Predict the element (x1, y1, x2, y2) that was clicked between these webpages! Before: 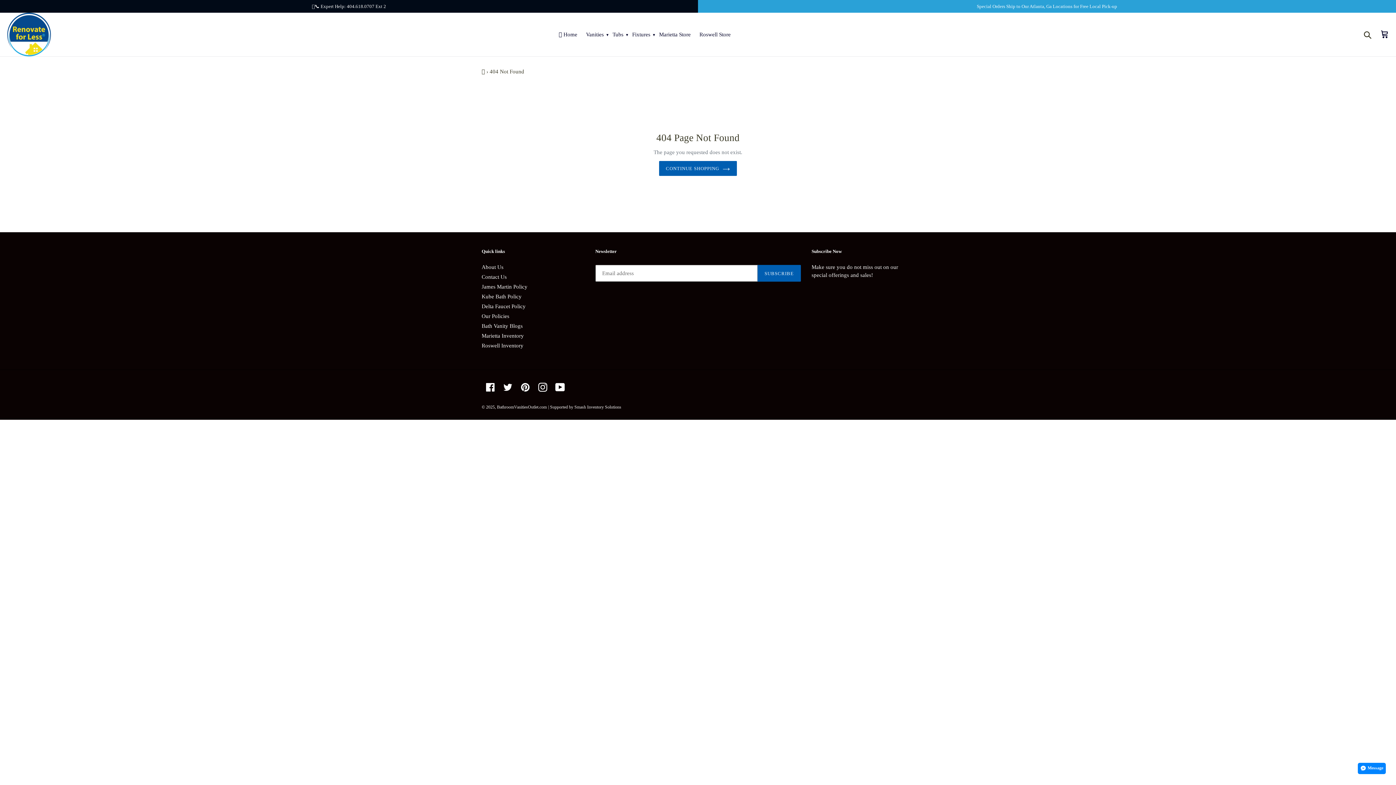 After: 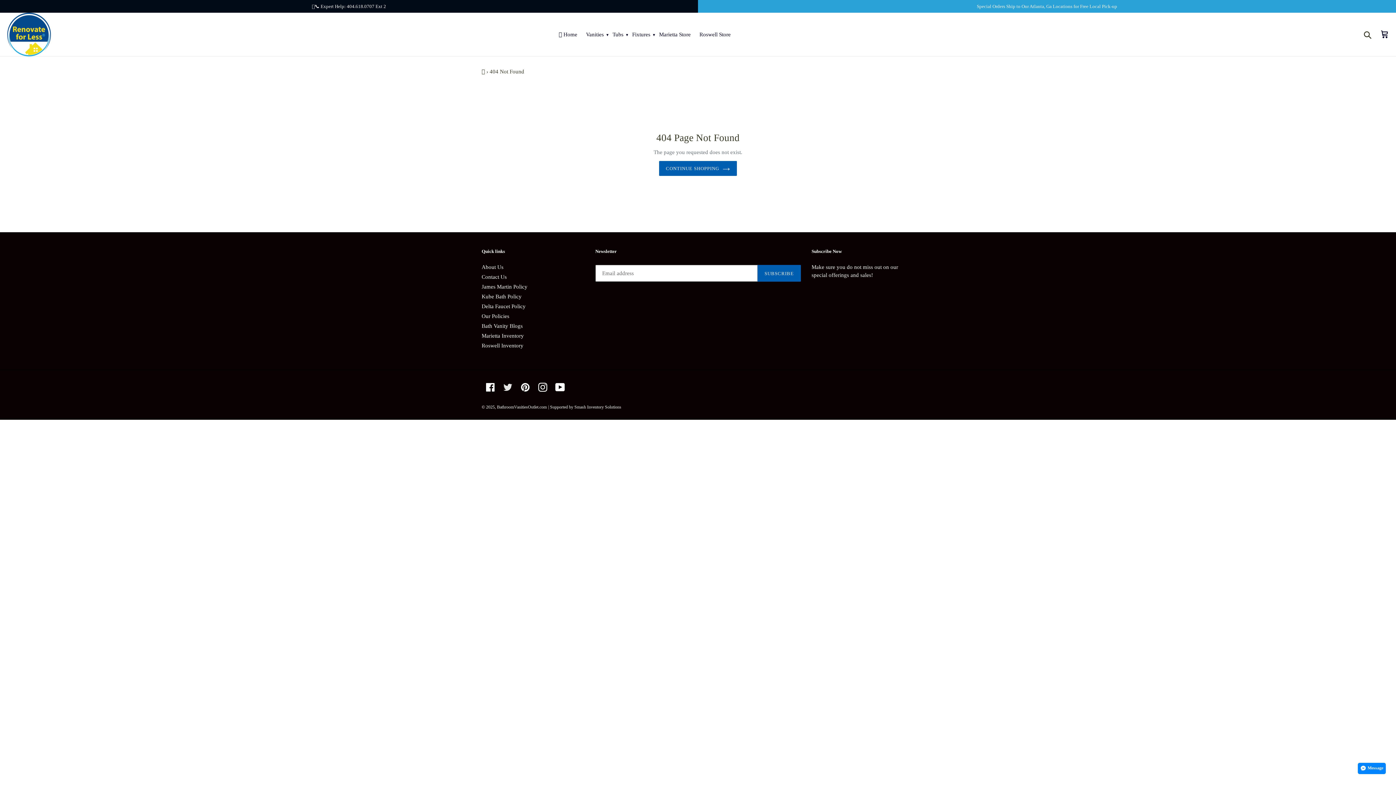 Action: bbox: (499, 383, 516, 392)